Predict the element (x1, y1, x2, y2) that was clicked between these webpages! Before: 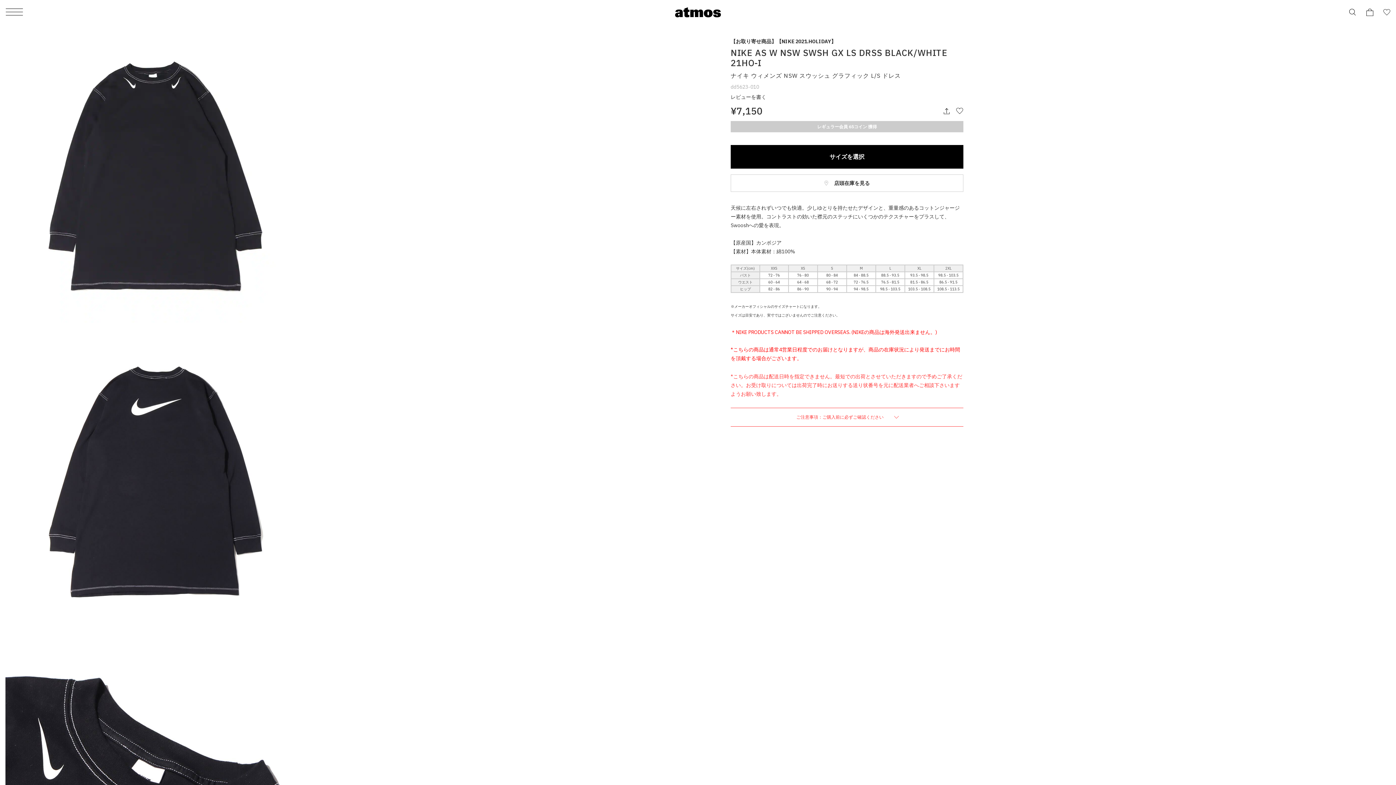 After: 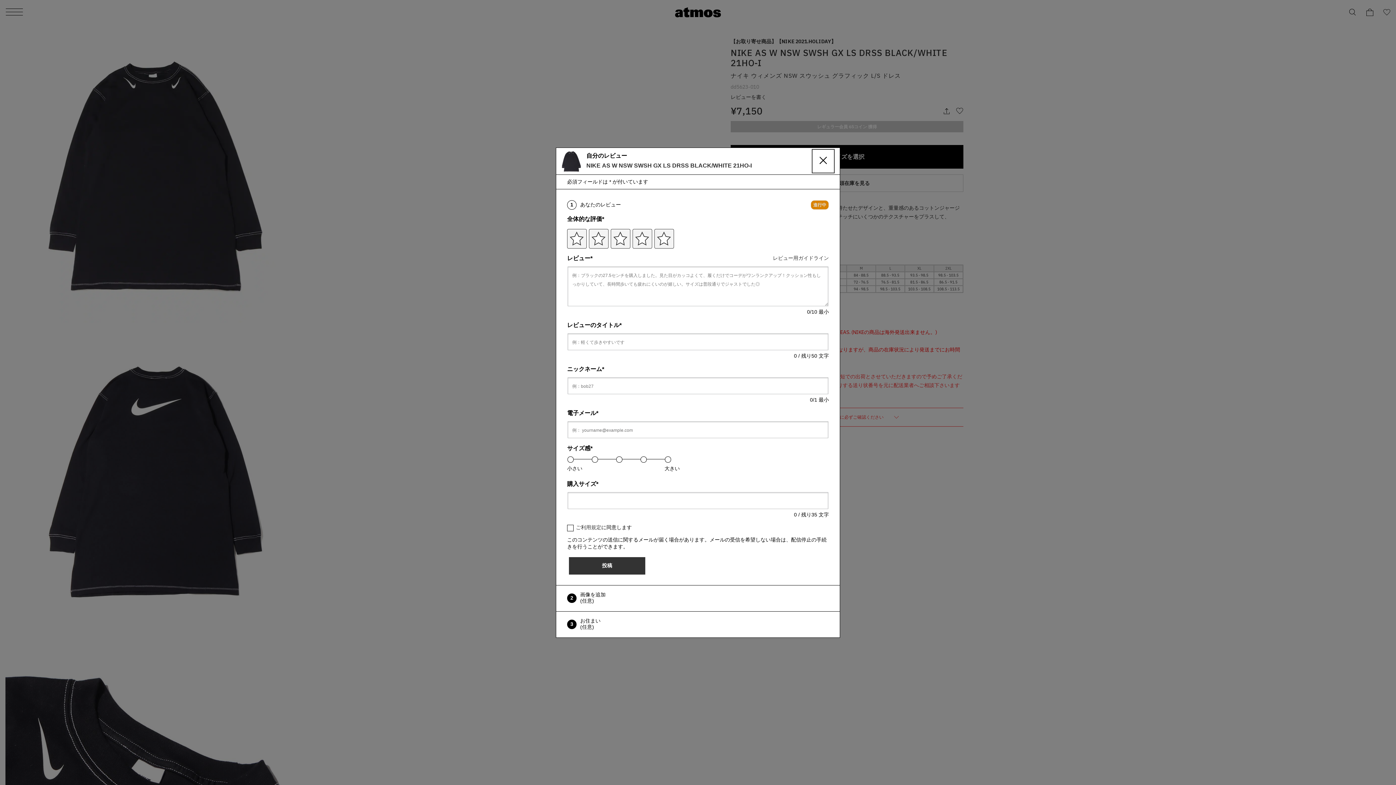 Action: label: レビューを書く (ポップアップが開きます). この操作でモーダルダイアログが開きます。 bbox: (730, 94, 766, 99)